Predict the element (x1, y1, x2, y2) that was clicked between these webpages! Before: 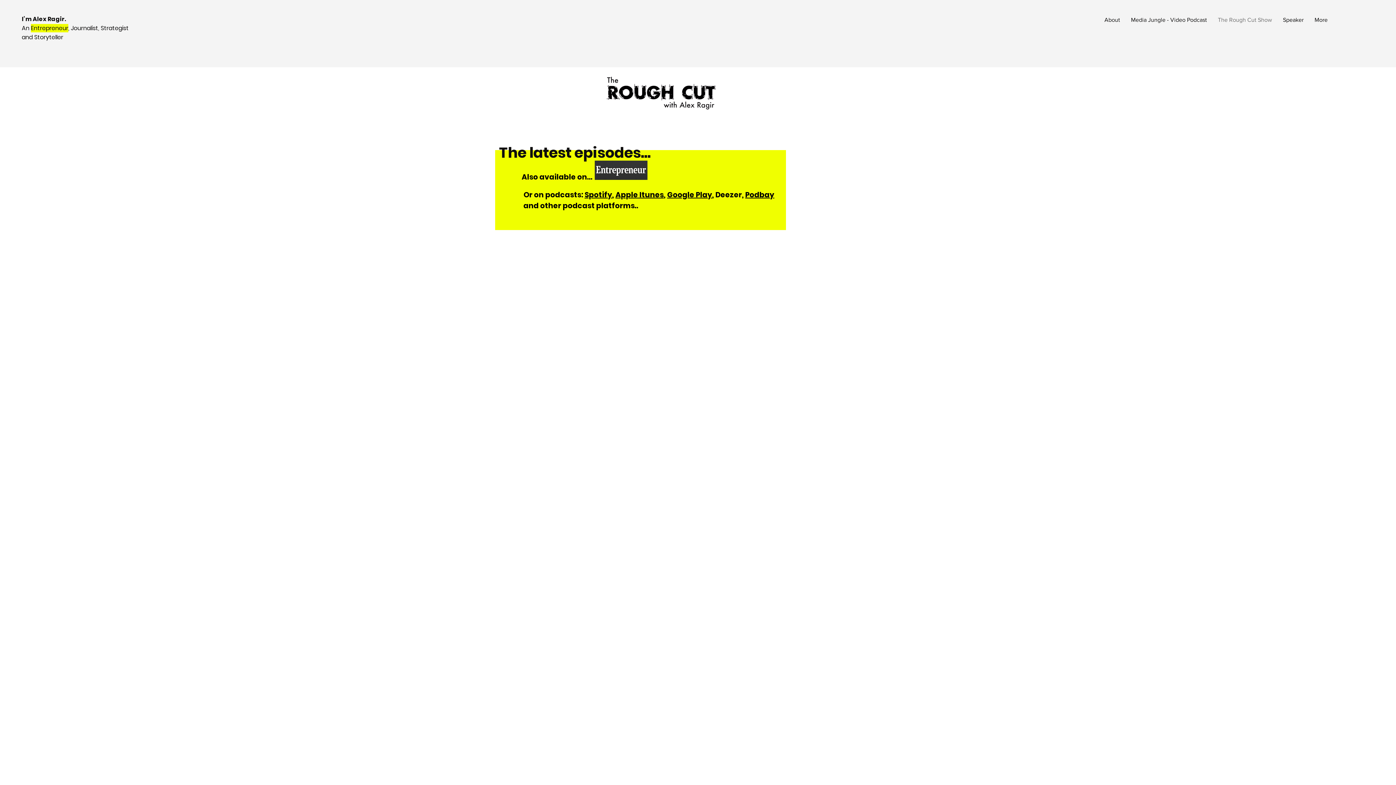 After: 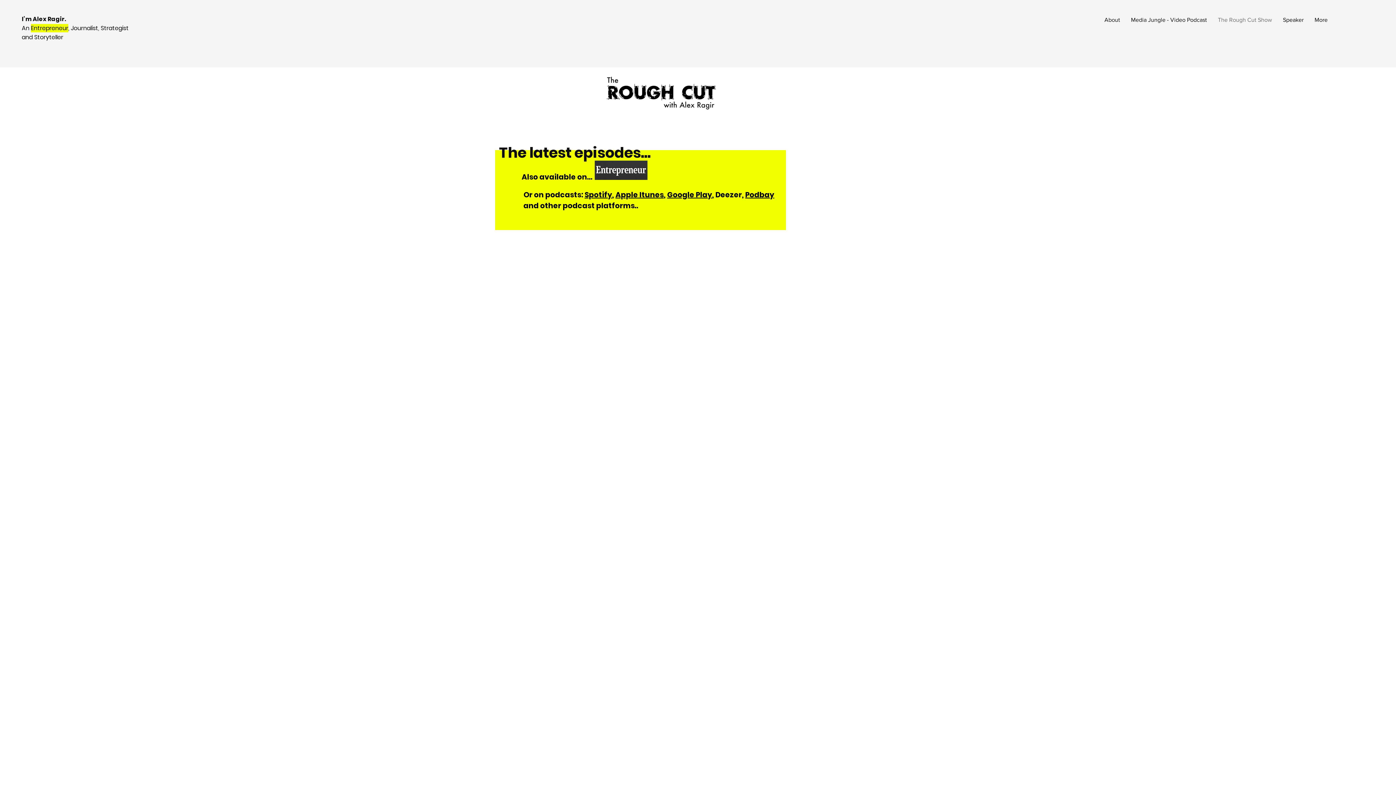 Action: bbox: (584, 189, 612, 200) label: Spotify